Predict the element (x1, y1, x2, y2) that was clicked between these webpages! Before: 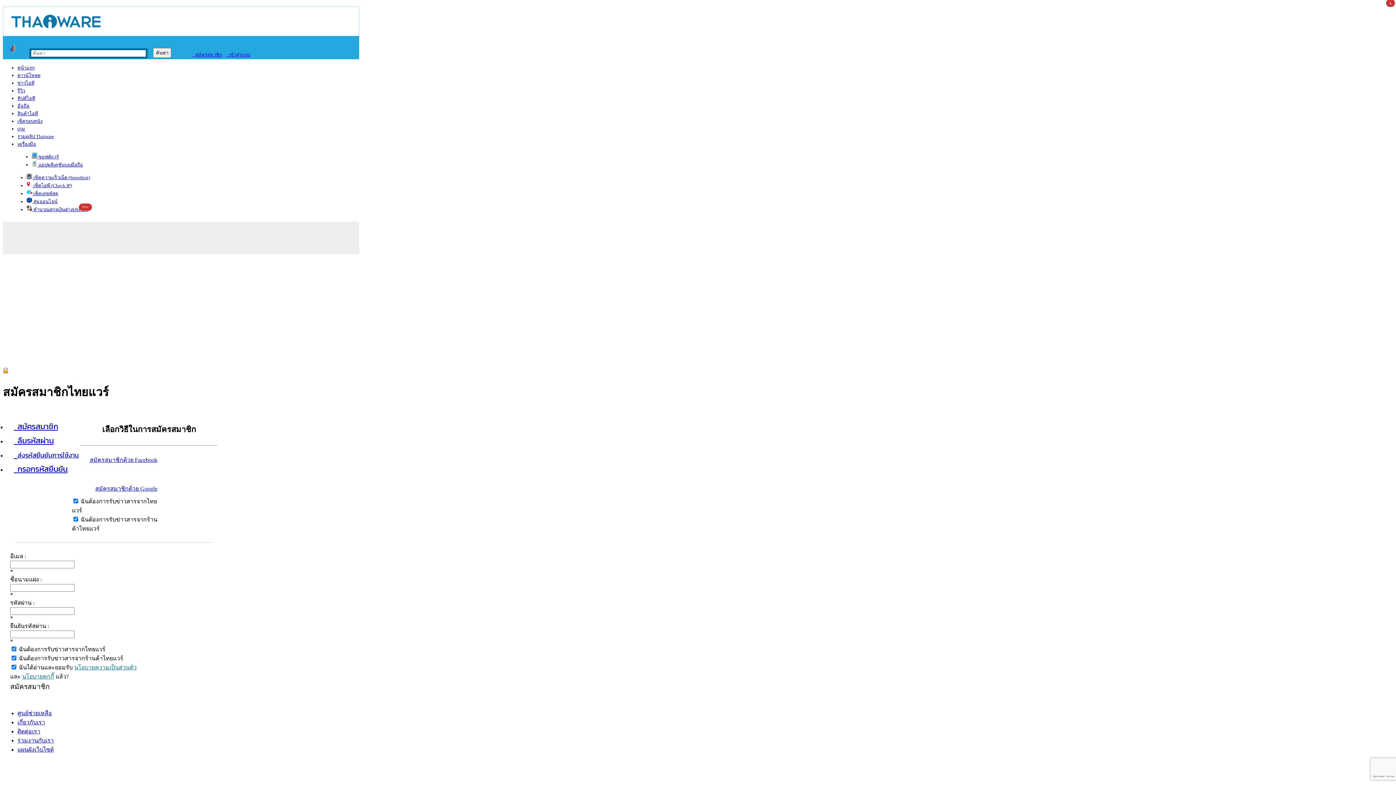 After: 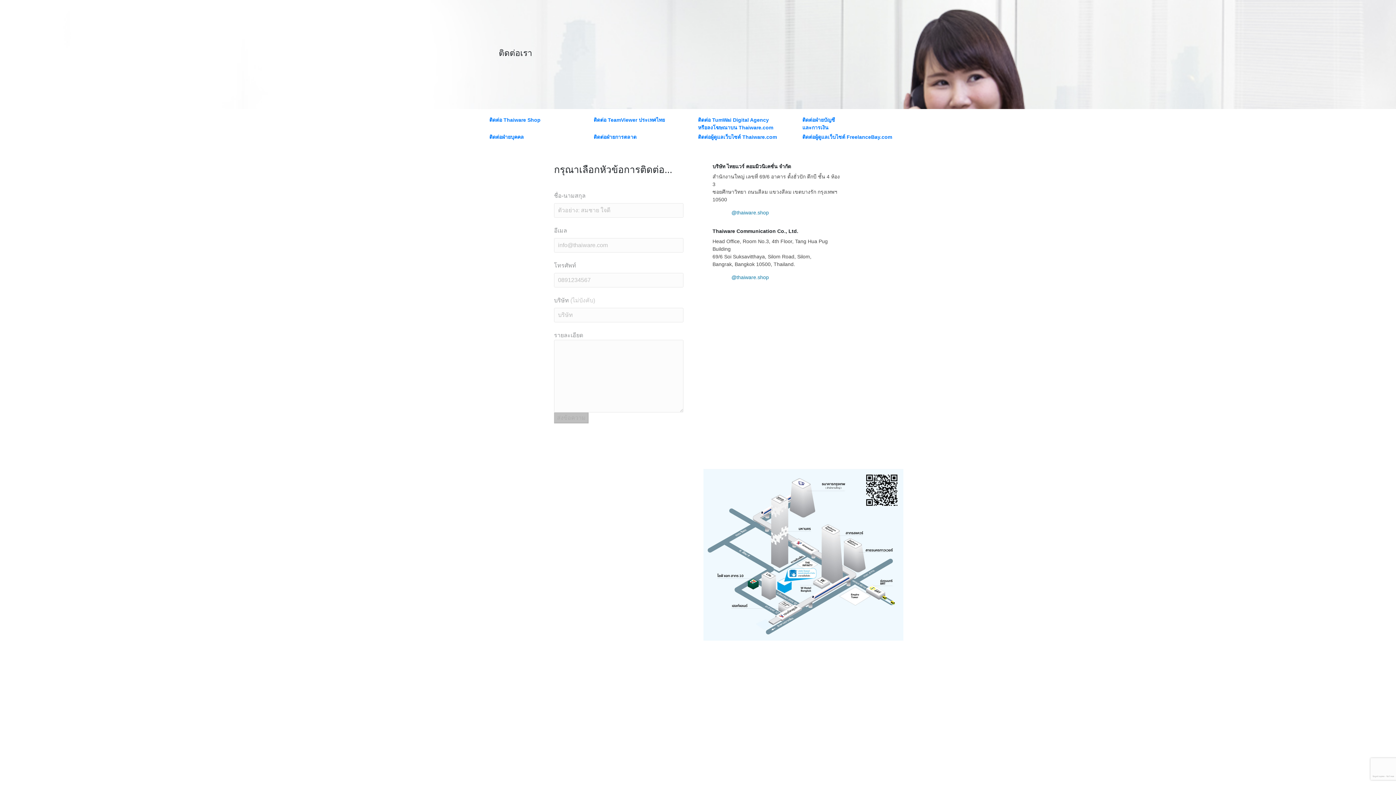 Action: bbox: (17, 728, 40, 734) label: ติดต่อเรา